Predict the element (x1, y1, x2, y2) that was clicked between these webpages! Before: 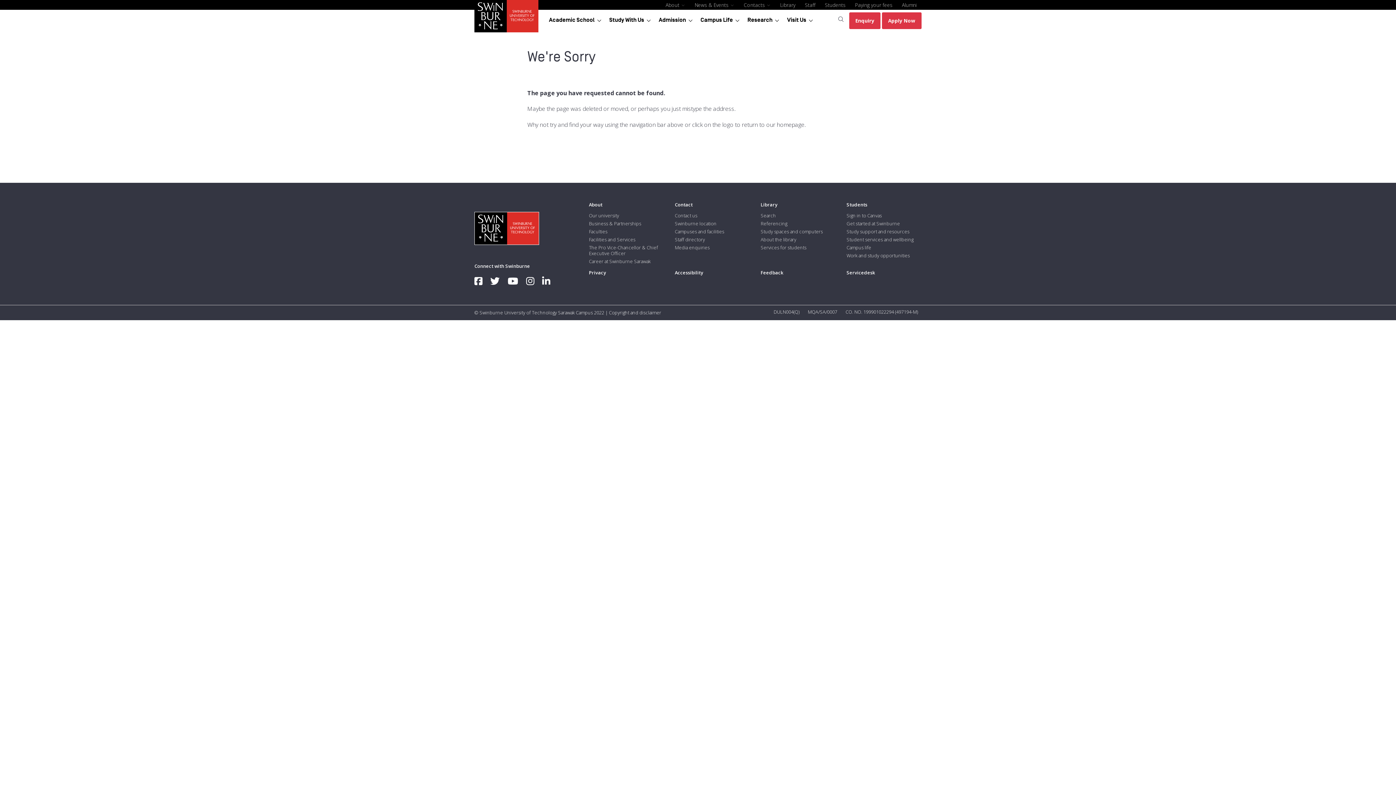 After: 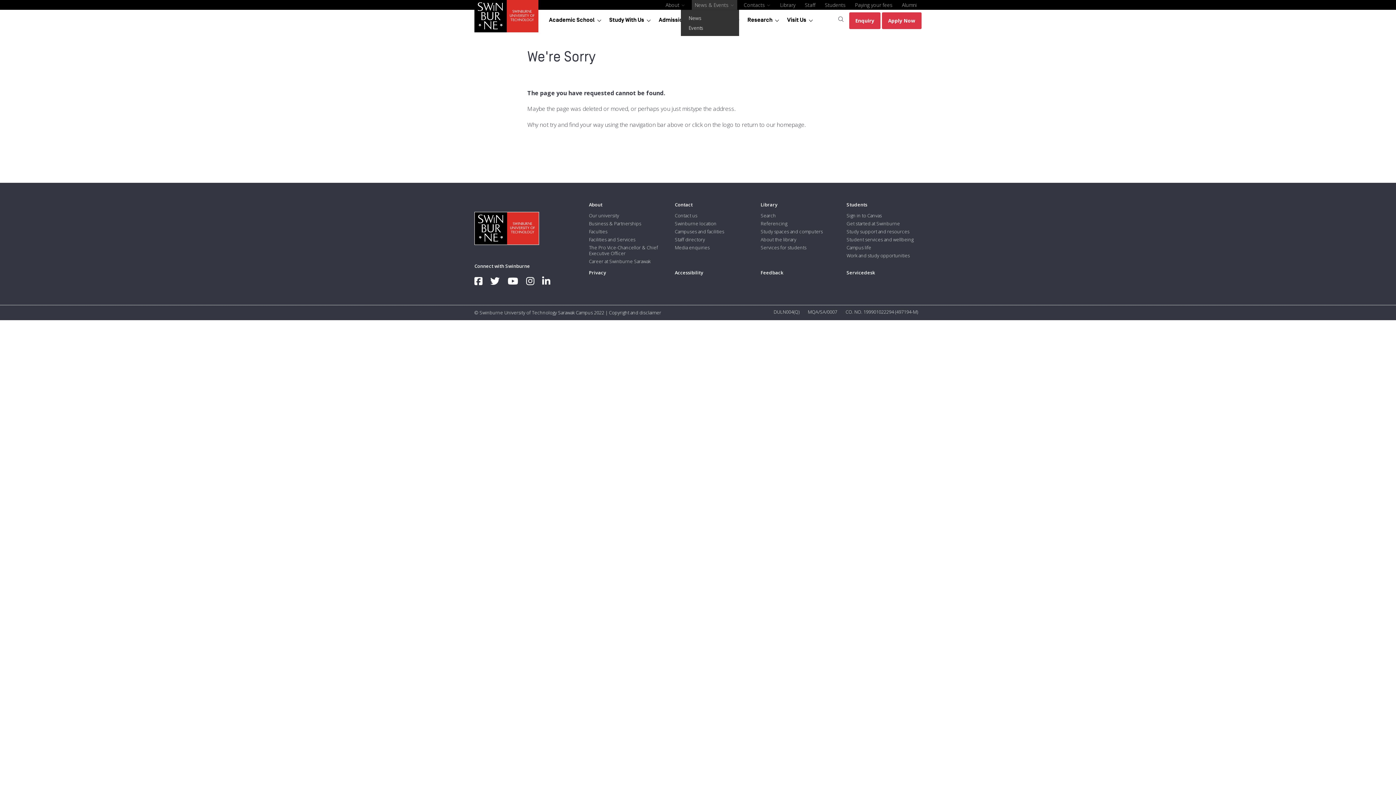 Action: label: News & Events  bbox: (692, 0, 737, 9)